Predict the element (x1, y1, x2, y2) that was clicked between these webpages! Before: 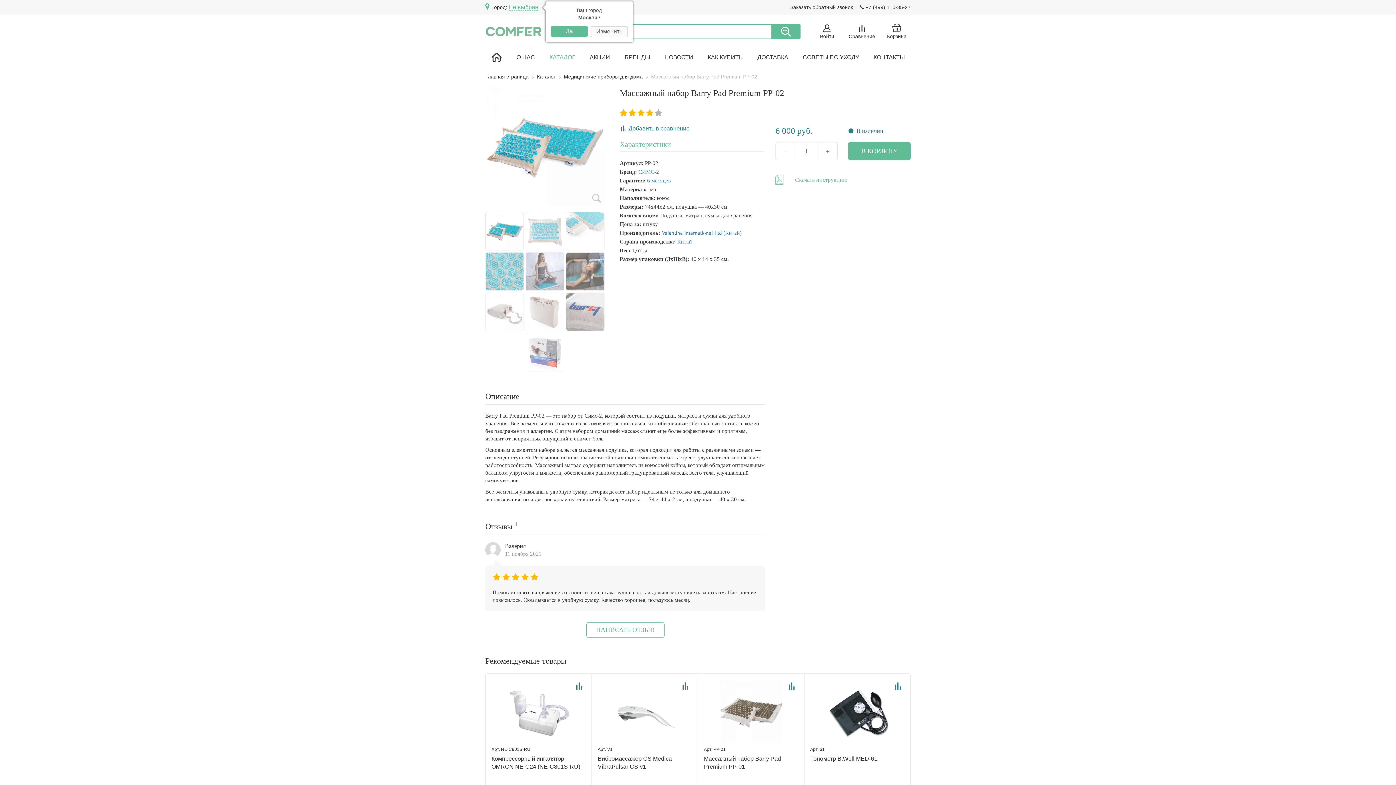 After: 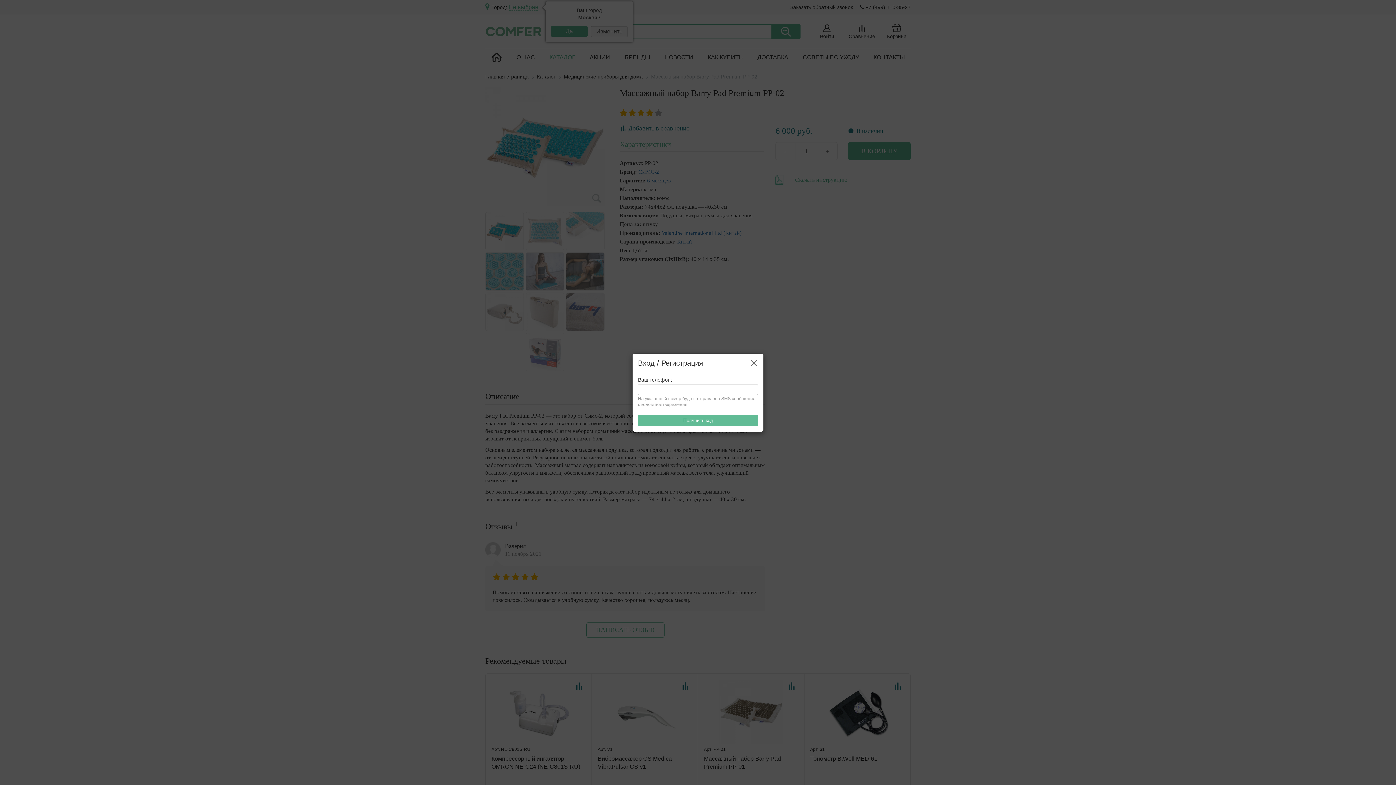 Action: bbox: (813, 23, 841, 38) label: Войти